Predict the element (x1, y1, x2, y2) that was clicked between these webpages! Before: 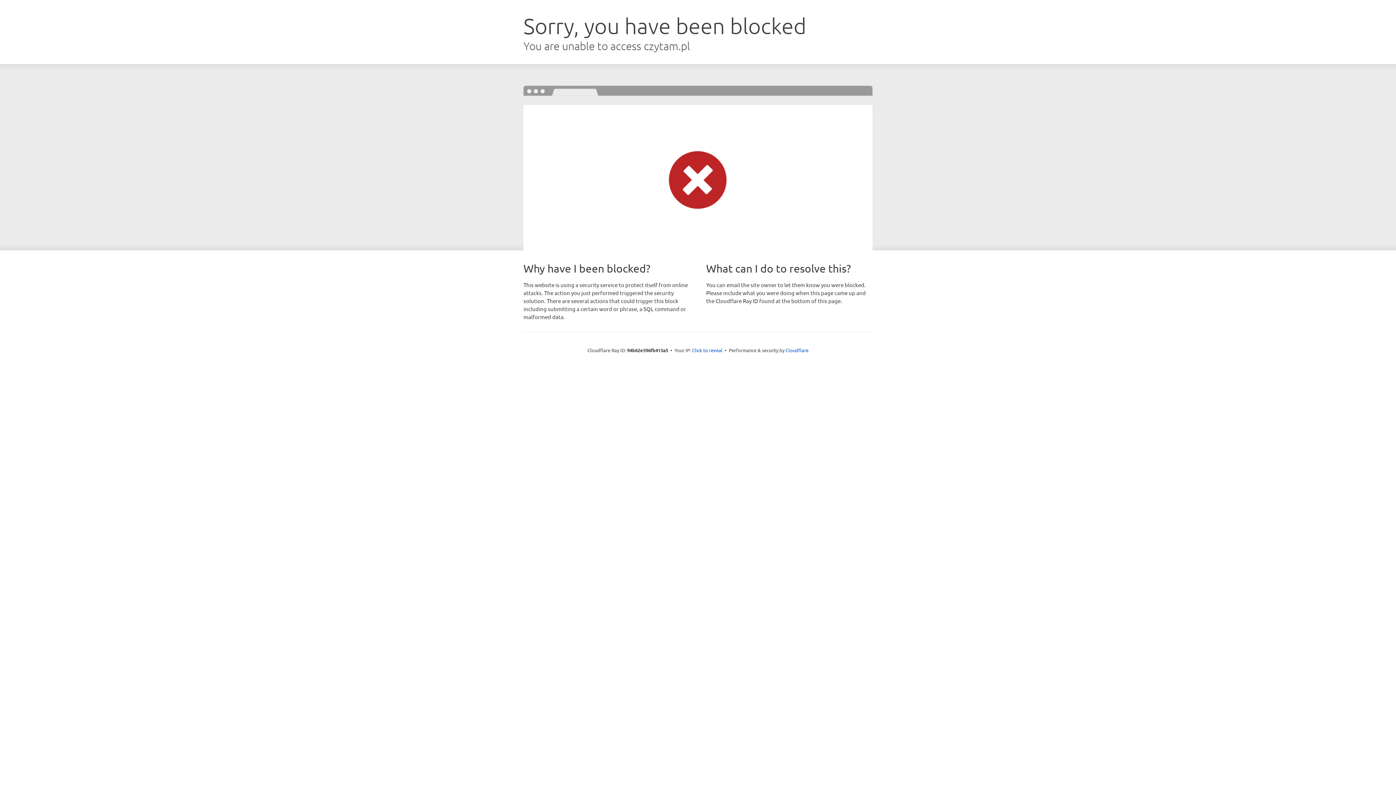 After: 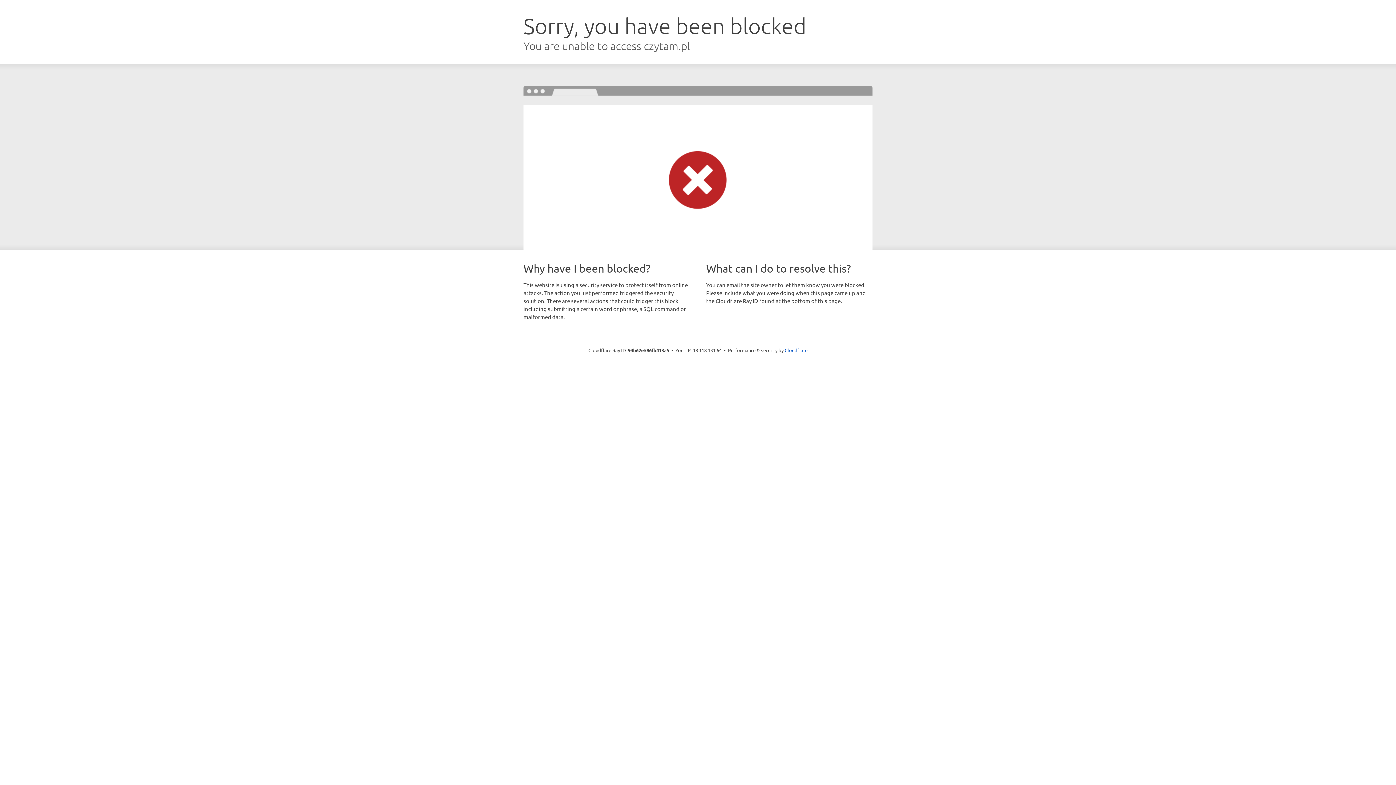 Action: bbox: (692, 346, 722, 353) label: Click to reveal